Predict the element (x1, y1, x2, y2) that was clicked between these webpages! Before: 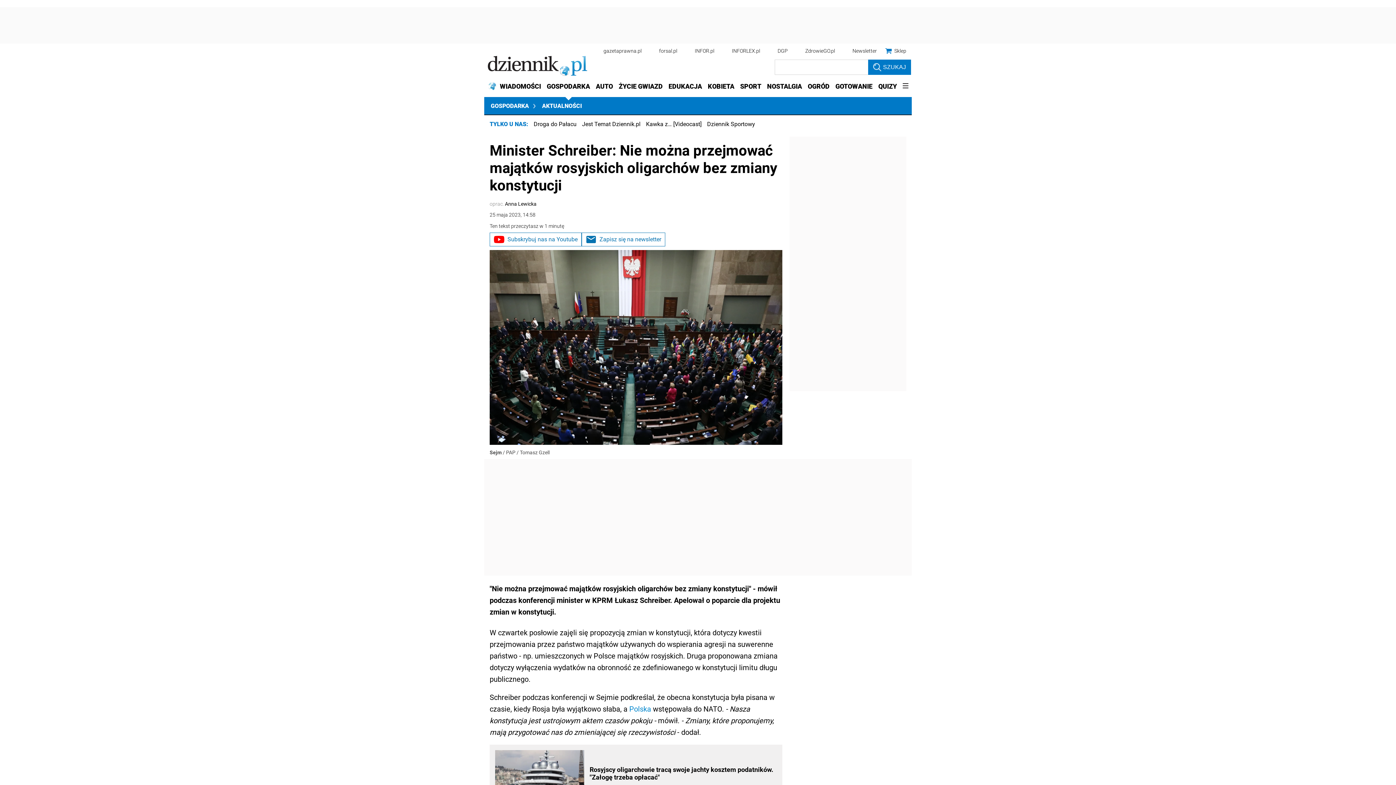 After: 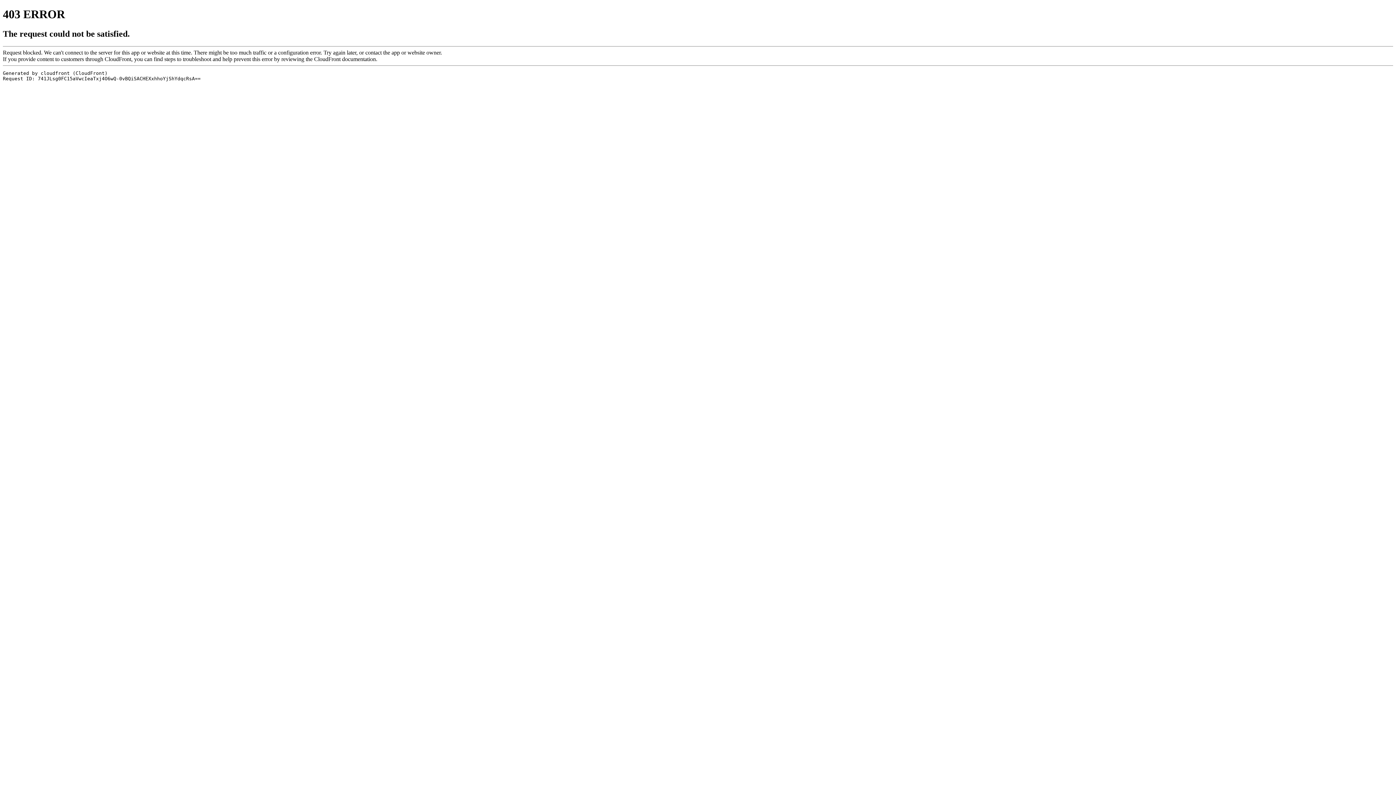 Action: bbox: (488, 56, 587, 77)